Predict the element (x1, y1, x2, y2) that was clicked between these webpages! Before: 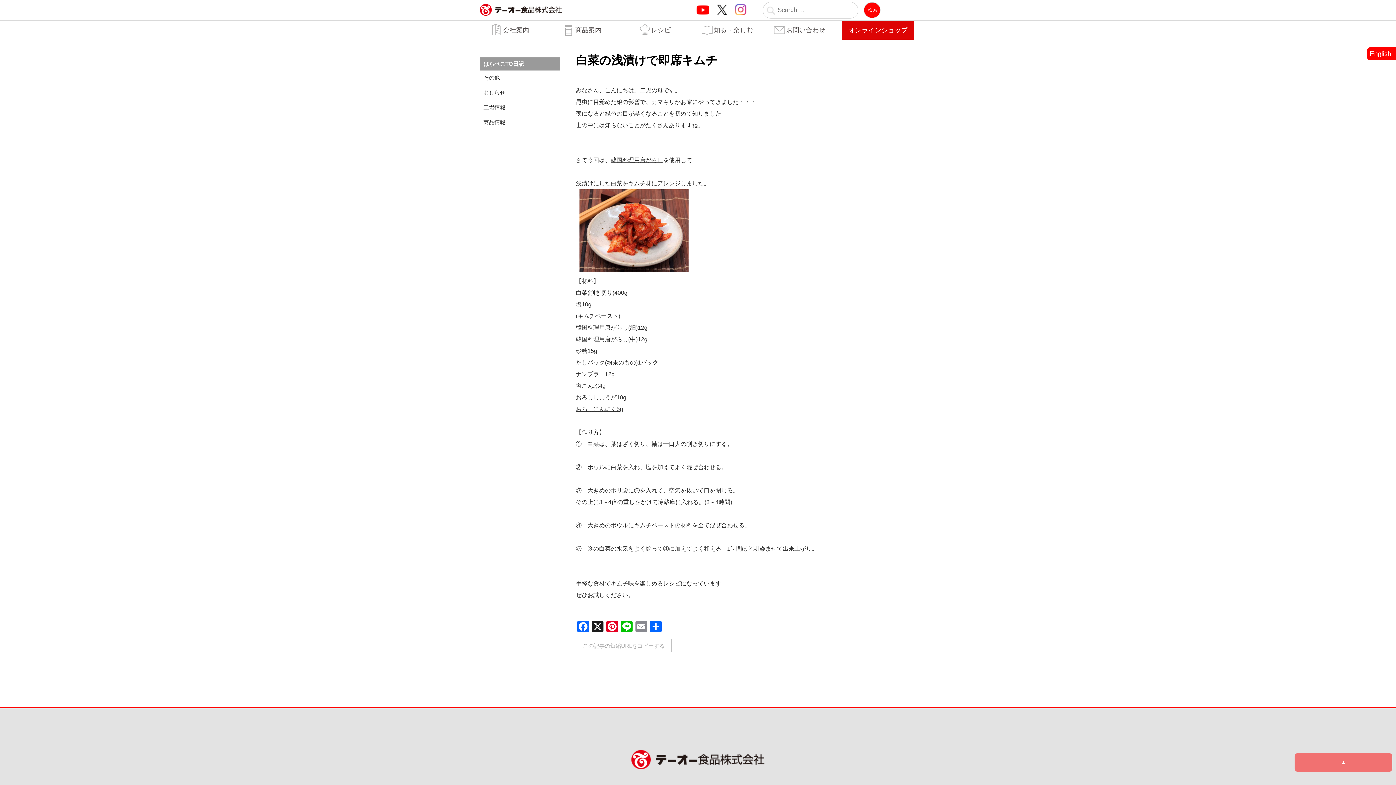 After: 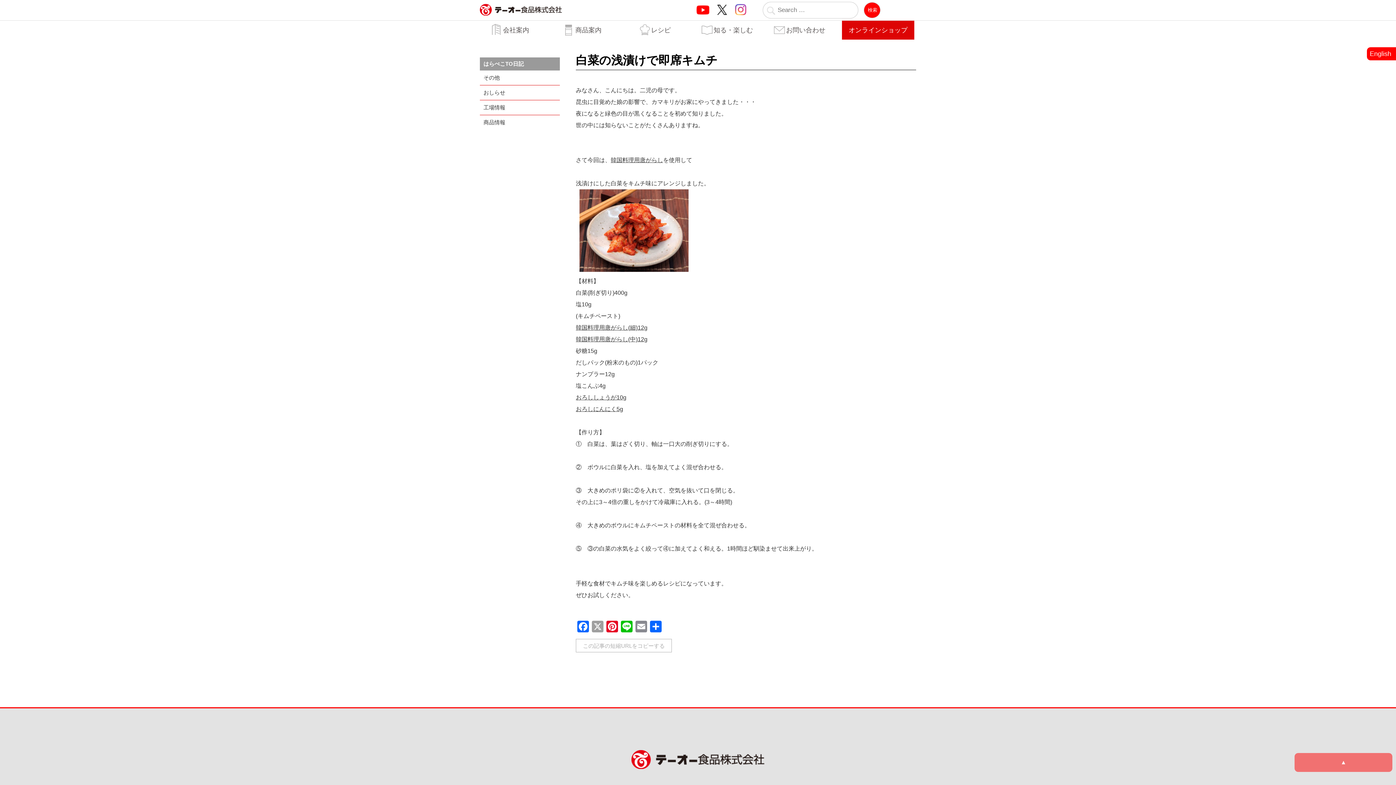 Action: bbox: (590, 620, 605, 632) label: X